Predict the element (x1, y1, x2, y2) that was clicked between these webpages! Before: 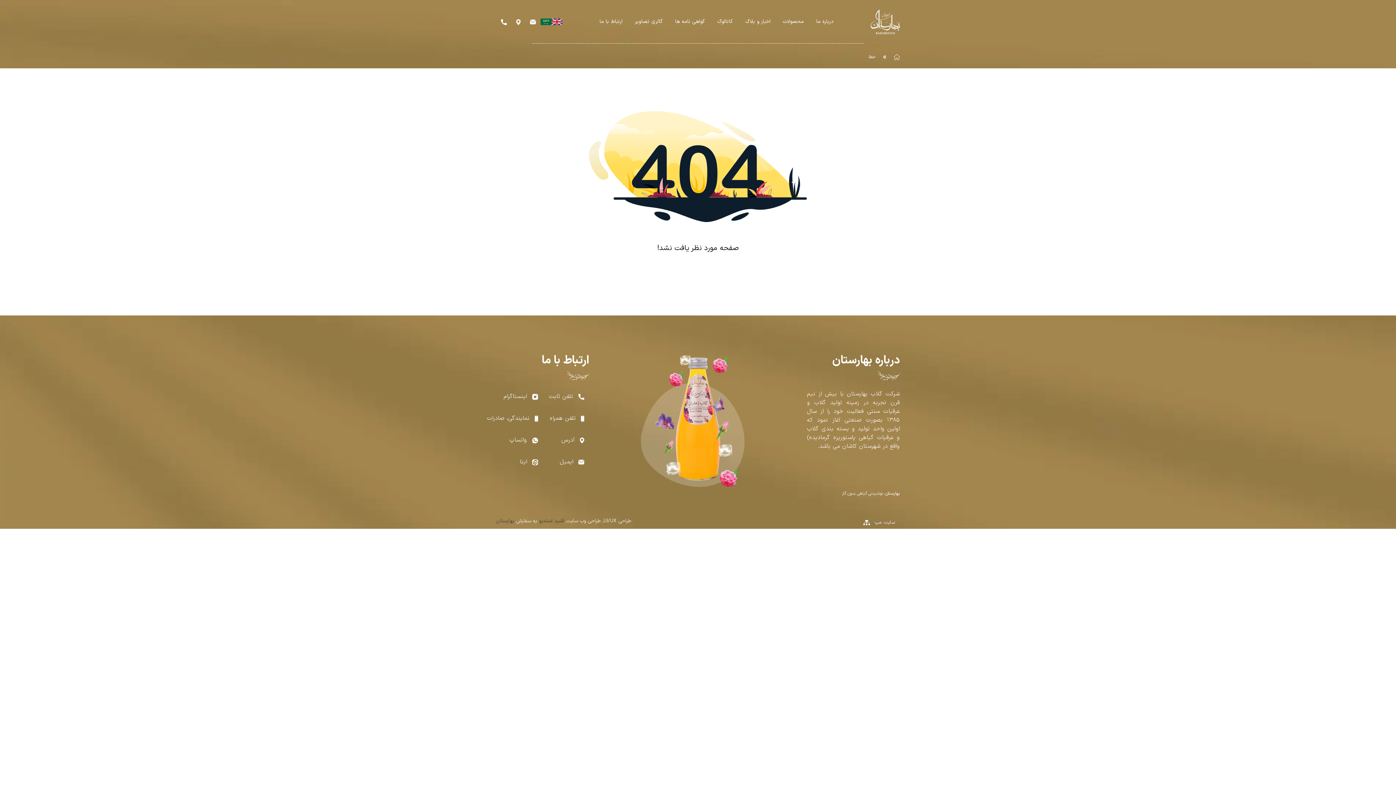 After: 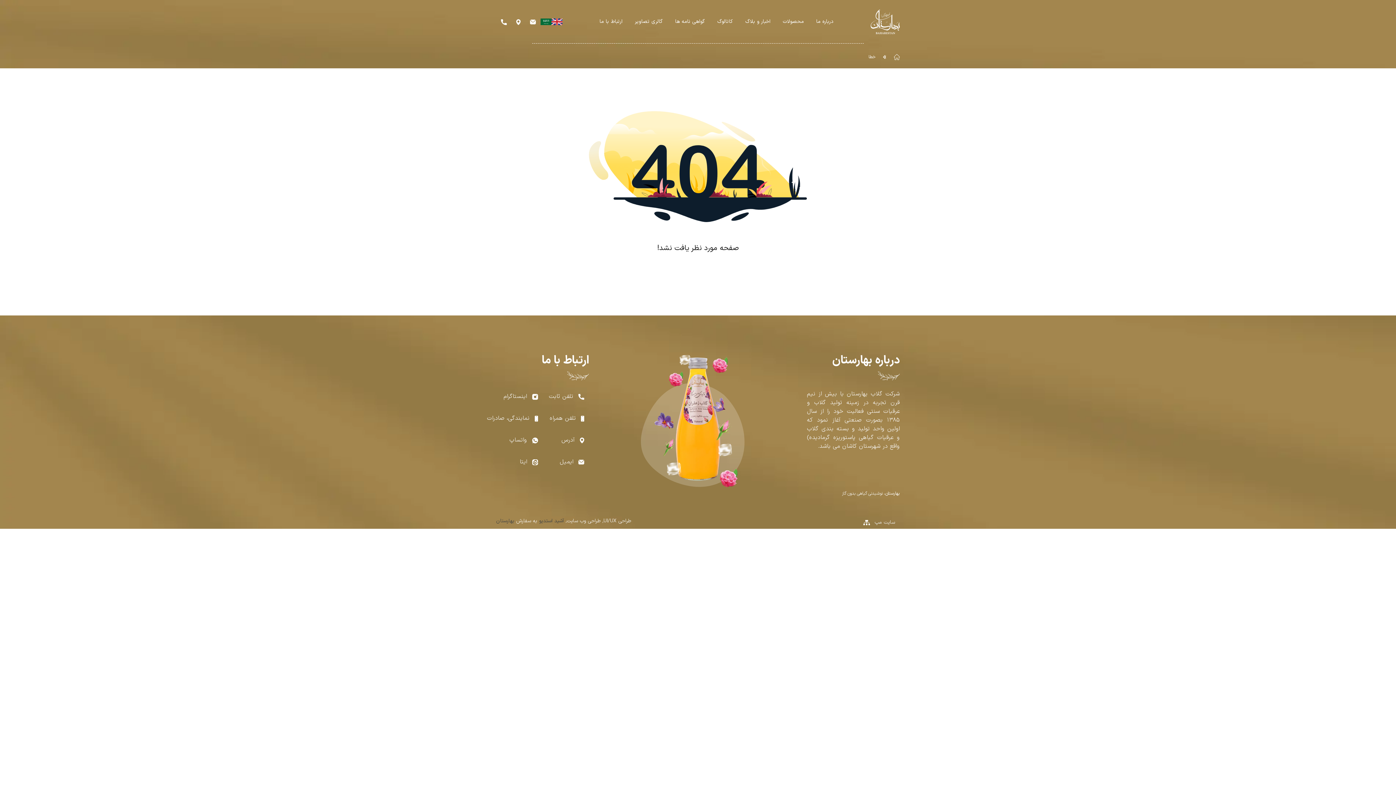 Action: label:  ایتا bbox: (515, 455, 542, 469)